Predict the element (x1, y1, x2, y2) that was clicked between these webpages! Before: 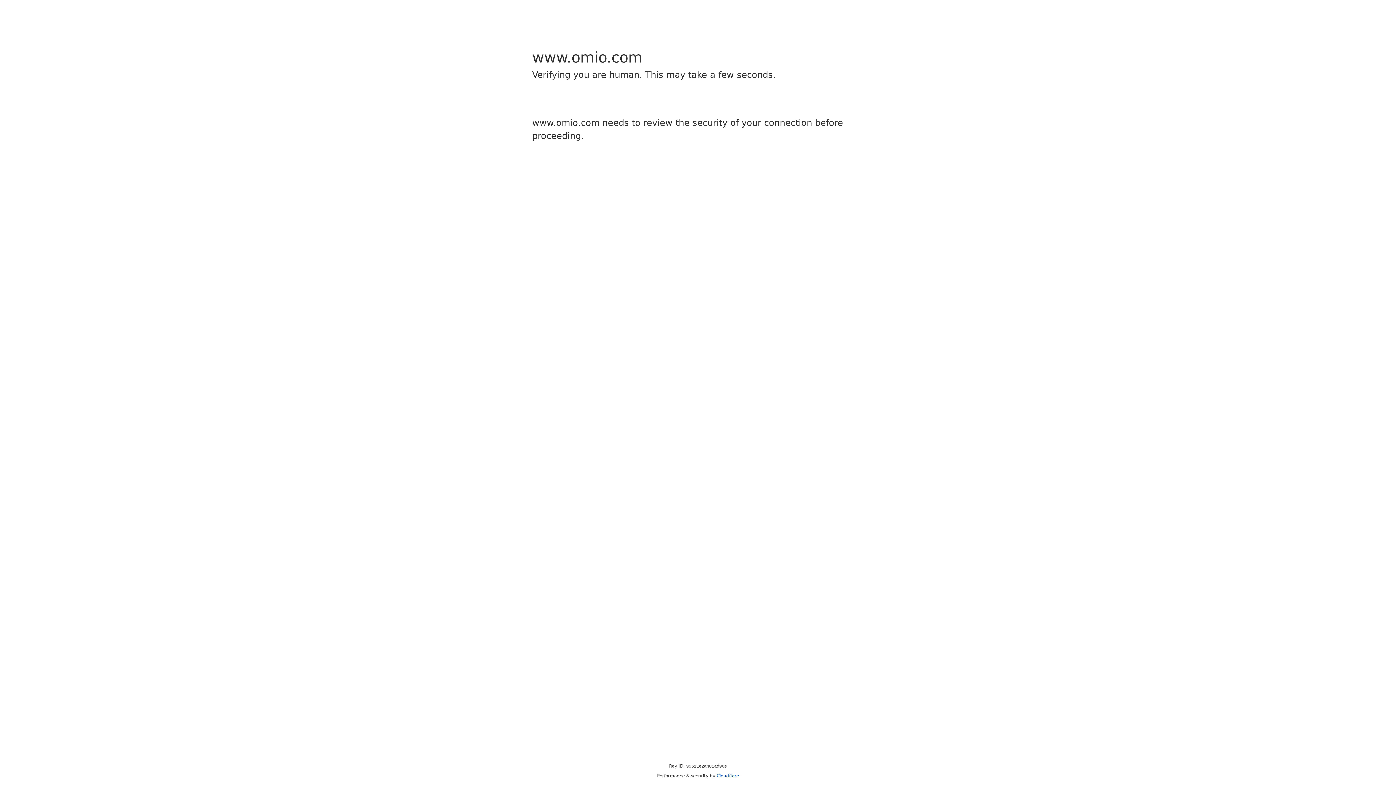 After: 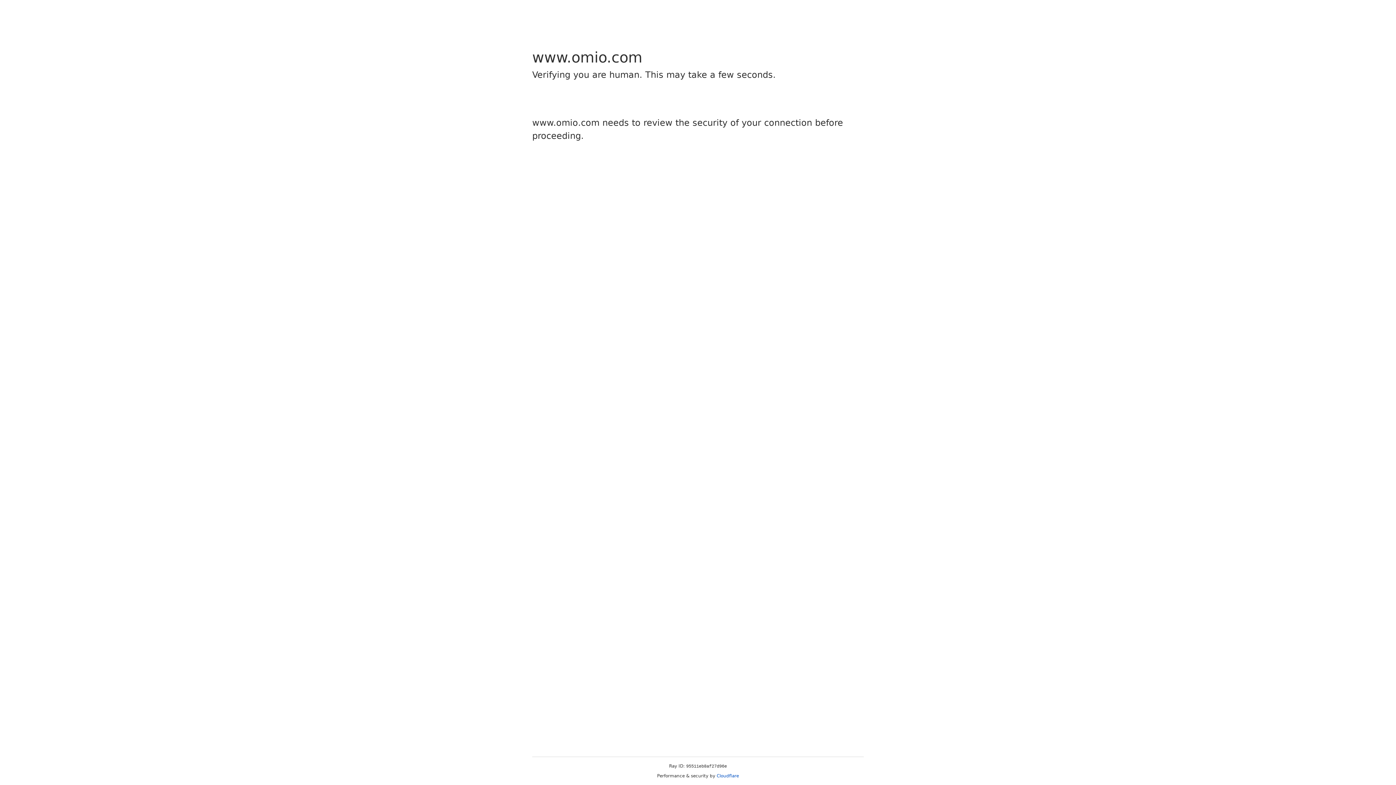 Action: label: Cloudflare bbox: (716, 773, 739, 778)